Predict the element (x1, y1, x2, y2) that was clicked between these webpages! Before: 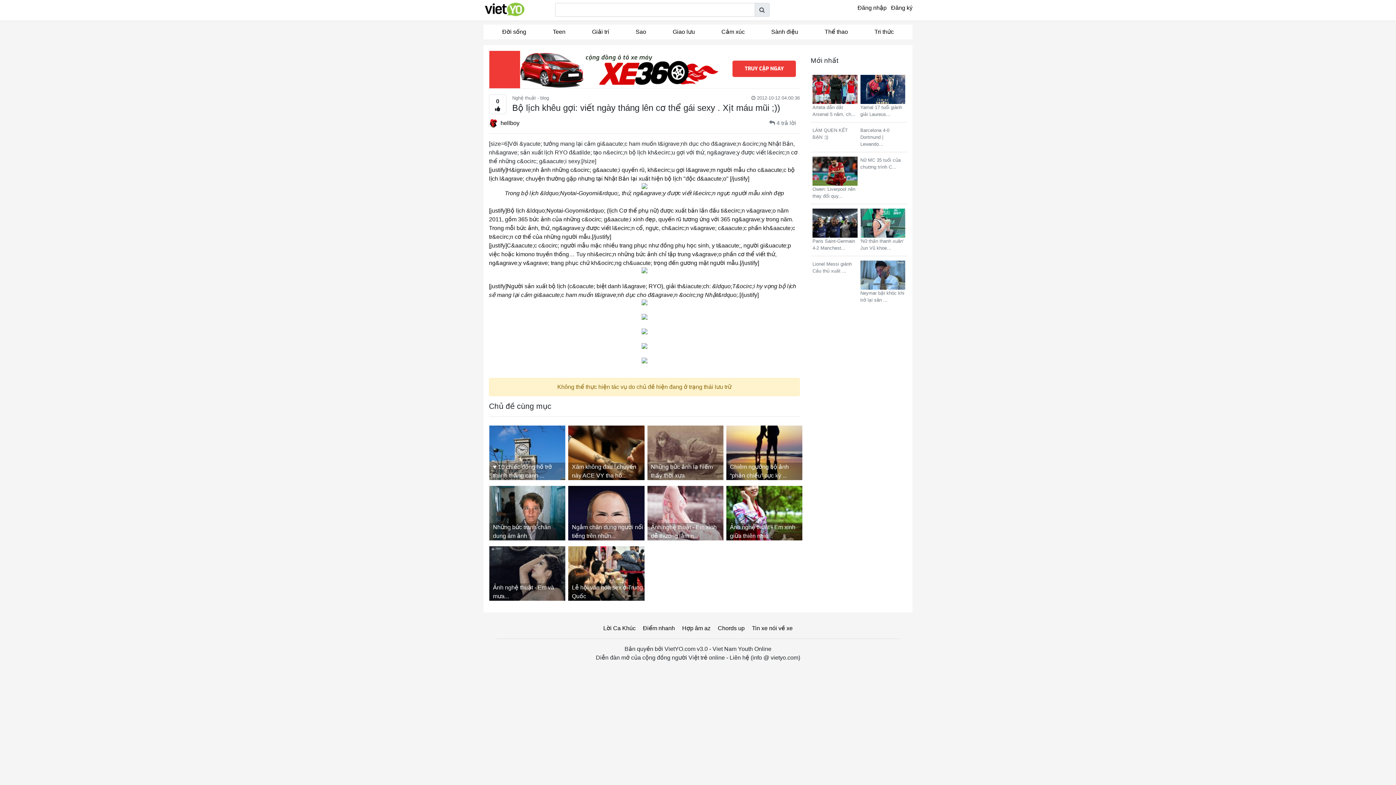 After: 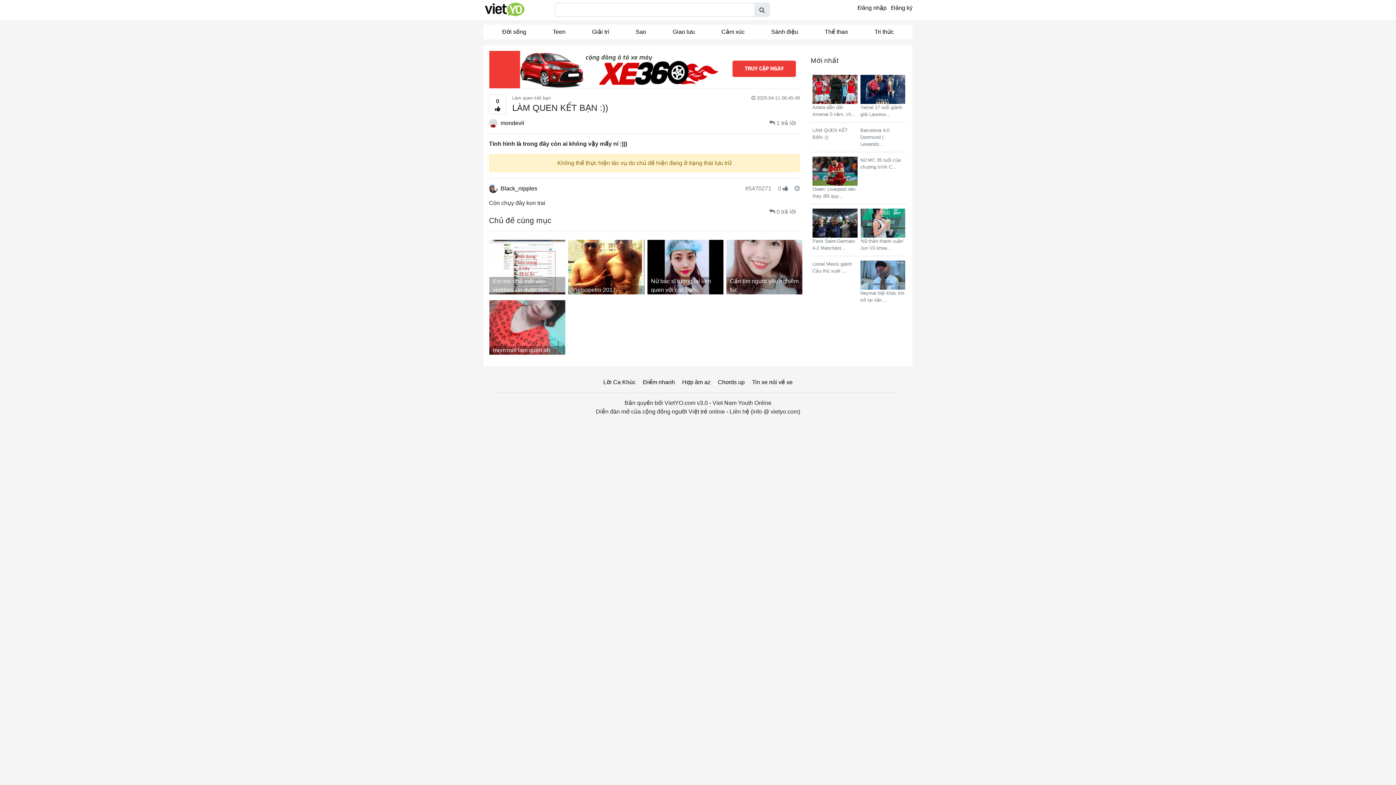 Action: label: LÀM QUEN KẾT BẠN :)) bbox: (812, 126, 857, 140)